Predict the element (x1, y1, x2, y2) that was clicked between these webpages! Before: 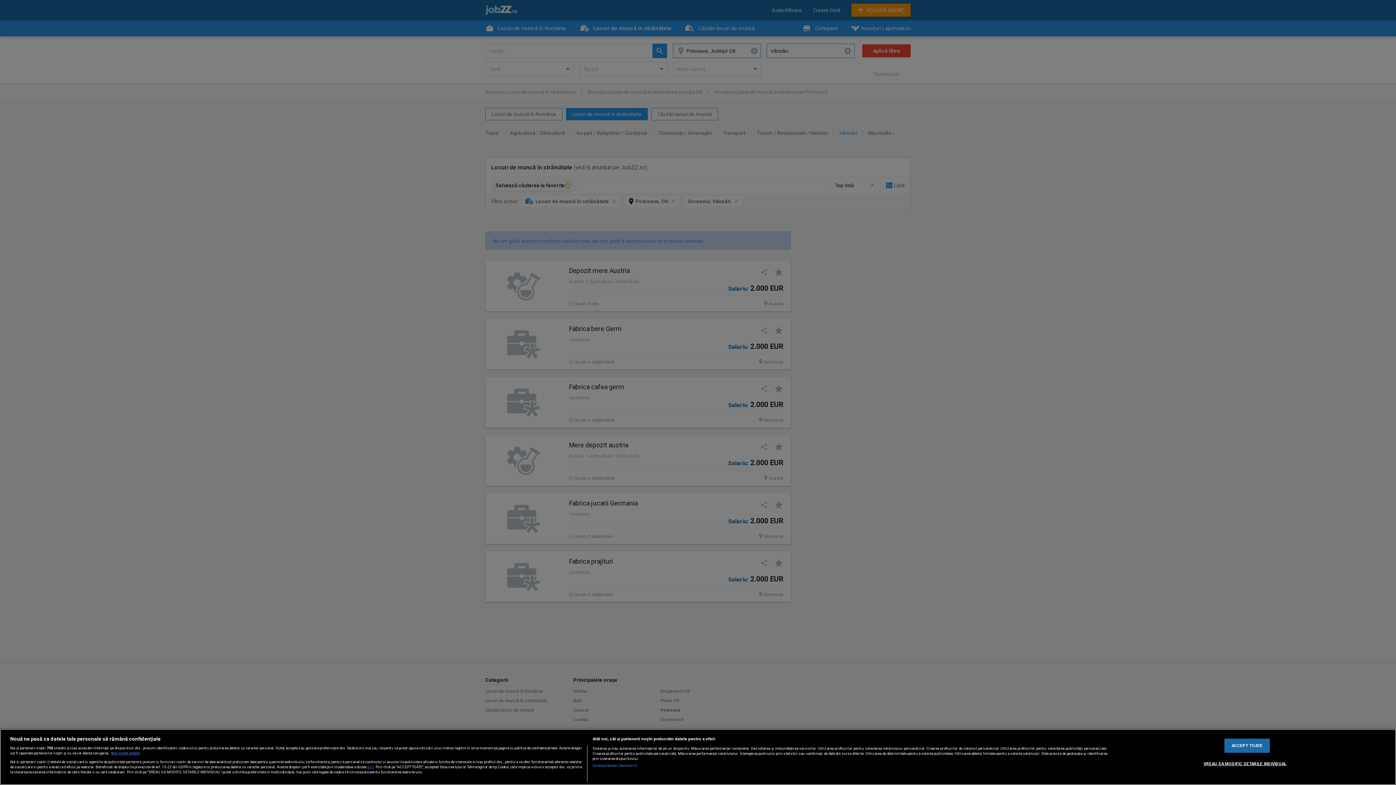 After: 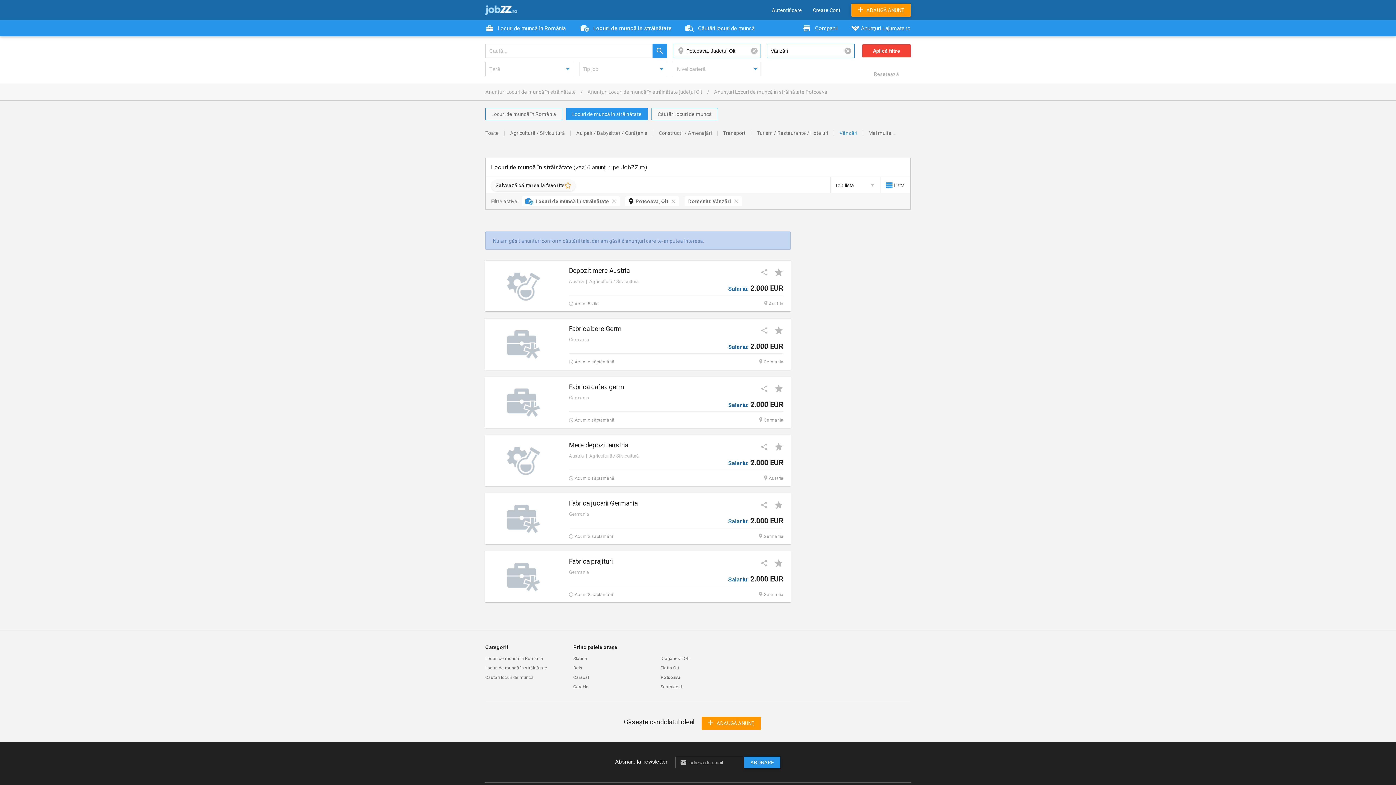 Action: label: ACCEPT TOATE bbox: (1224, 739, 1270, 753)